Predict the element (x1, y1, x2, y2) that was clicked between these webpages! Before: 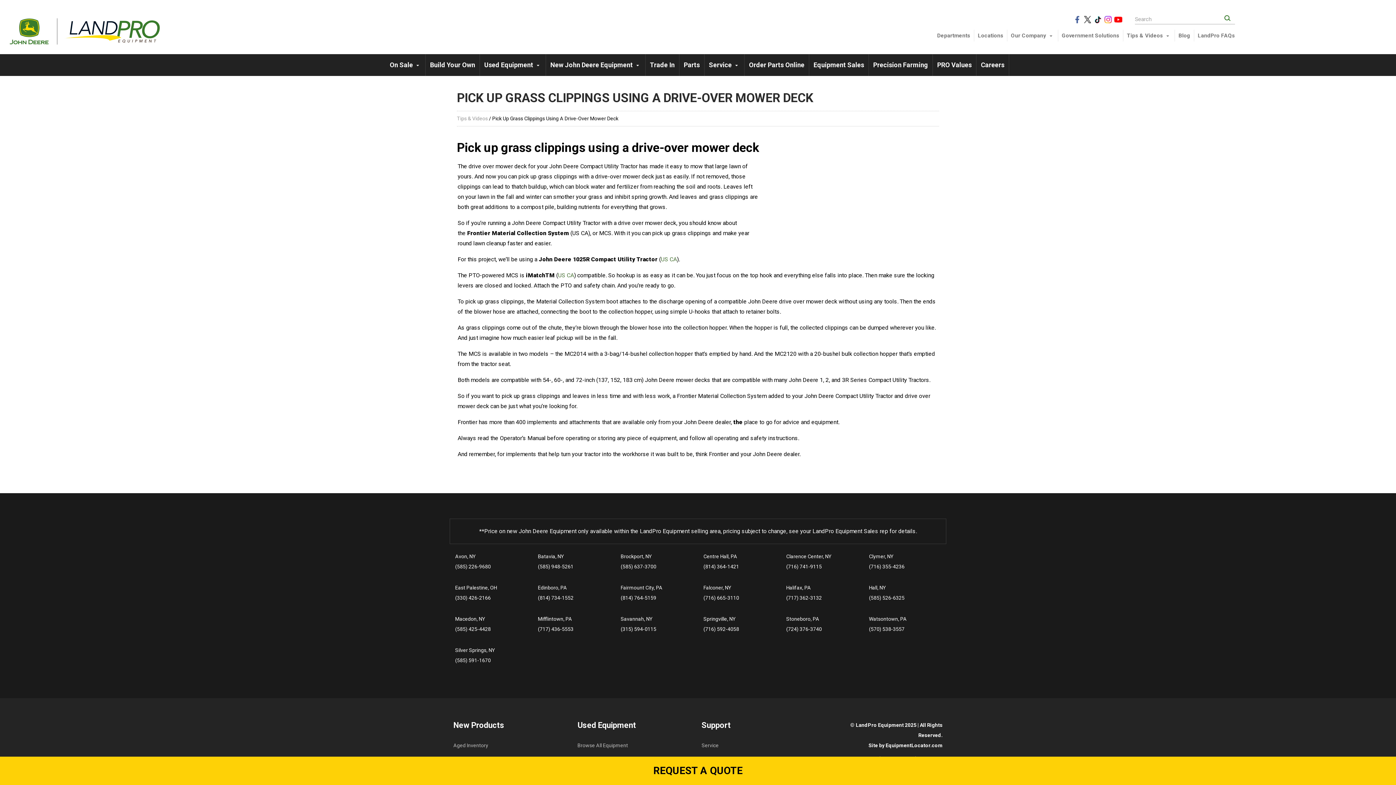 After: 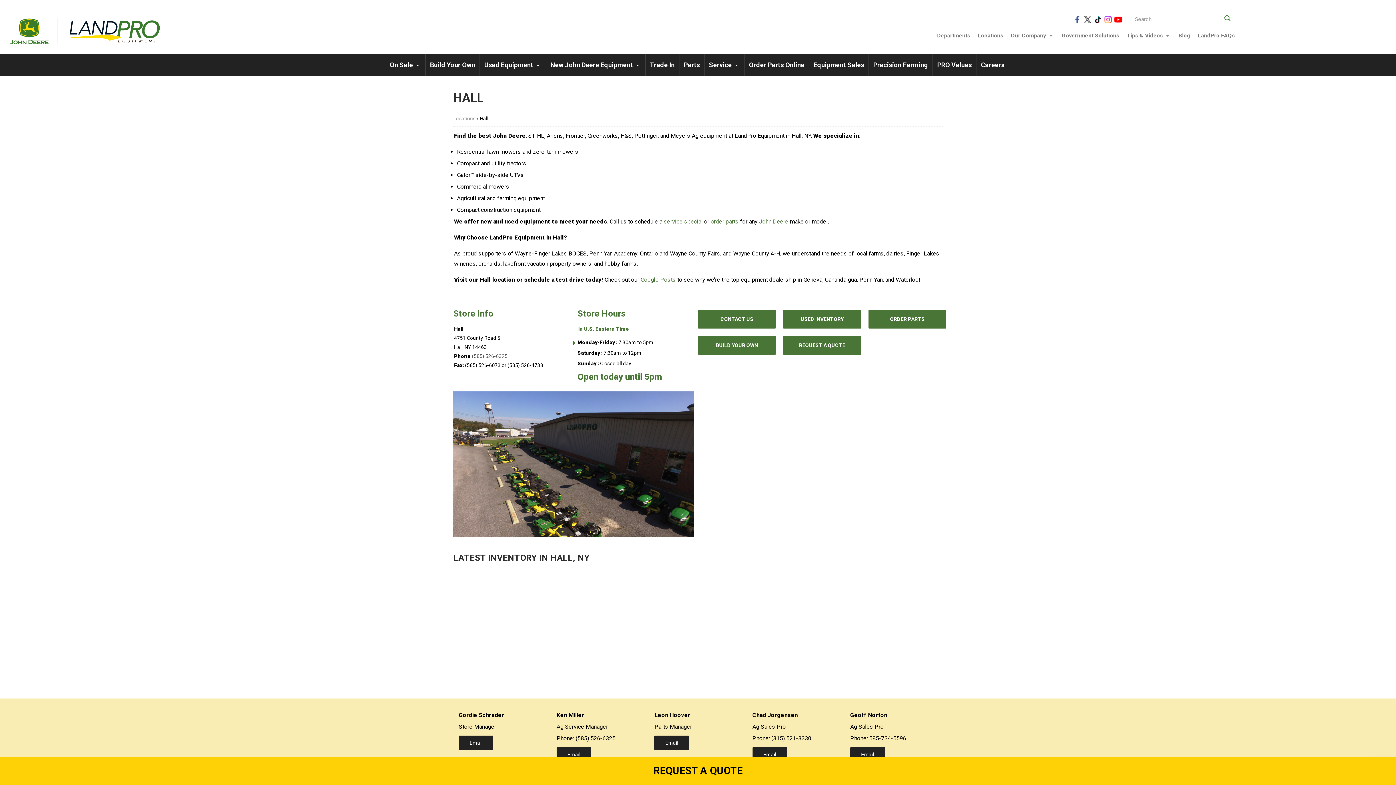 Action: label: Hall, NY bbox: (869, 585, 886, 590)